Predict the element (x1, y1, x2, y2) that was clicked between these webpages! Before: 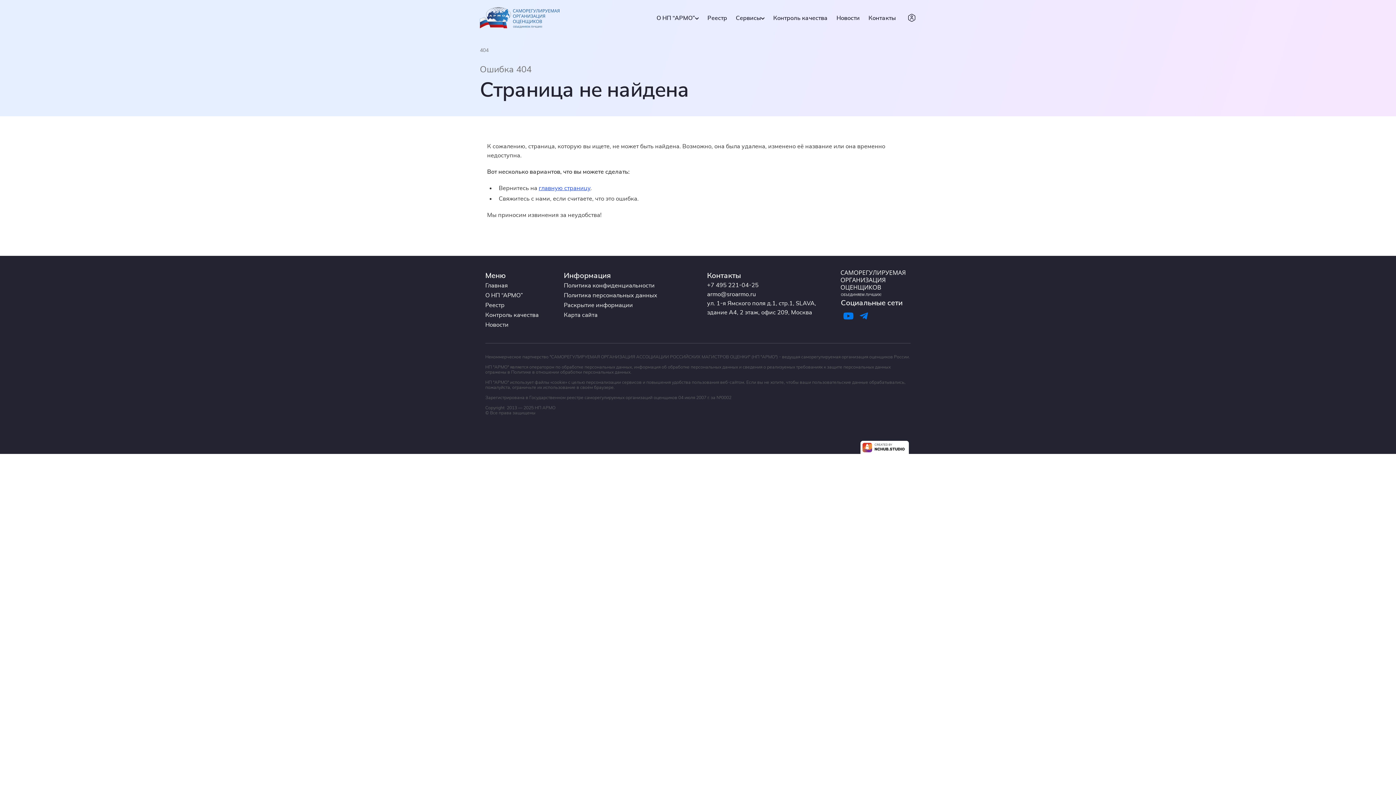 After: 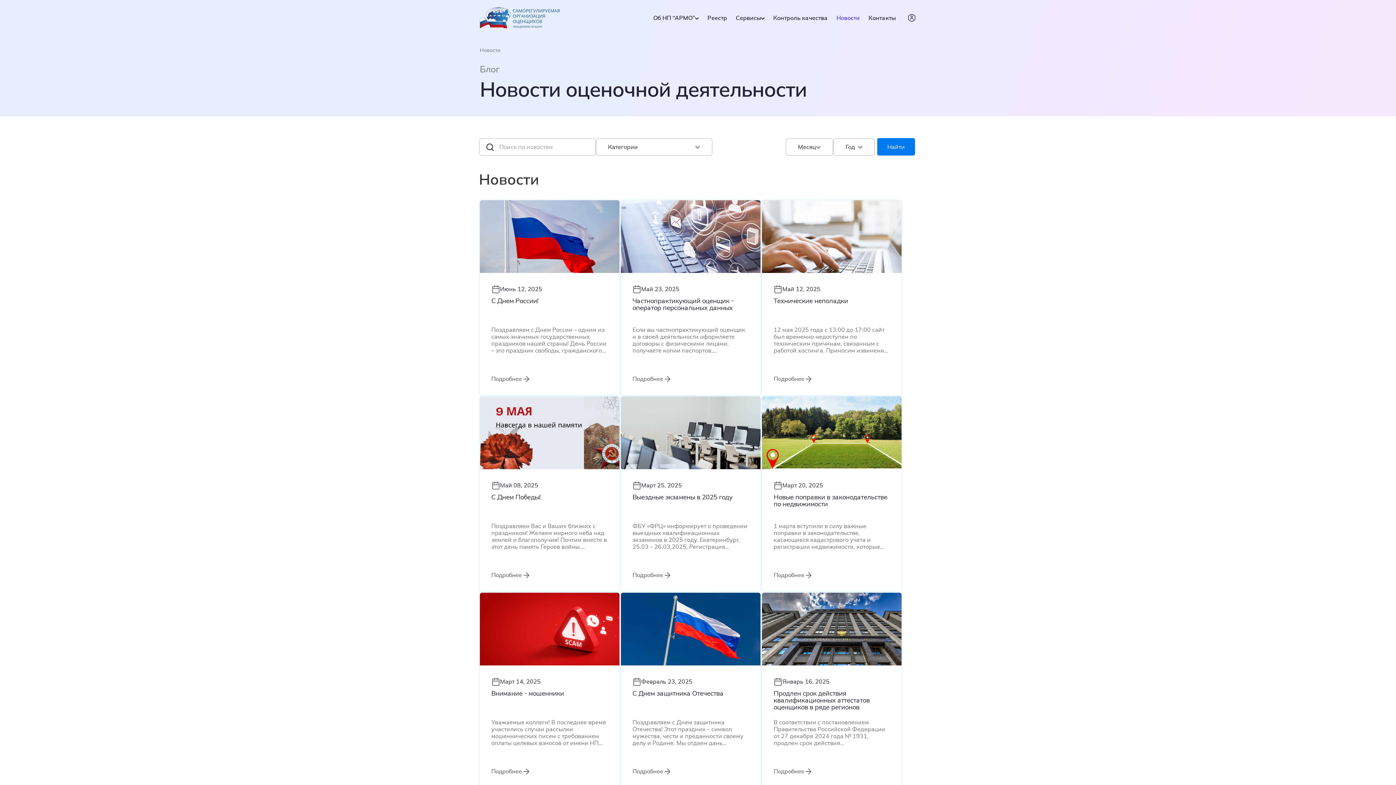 Action: label: Новости bbox: (836, 13, 860, 21)